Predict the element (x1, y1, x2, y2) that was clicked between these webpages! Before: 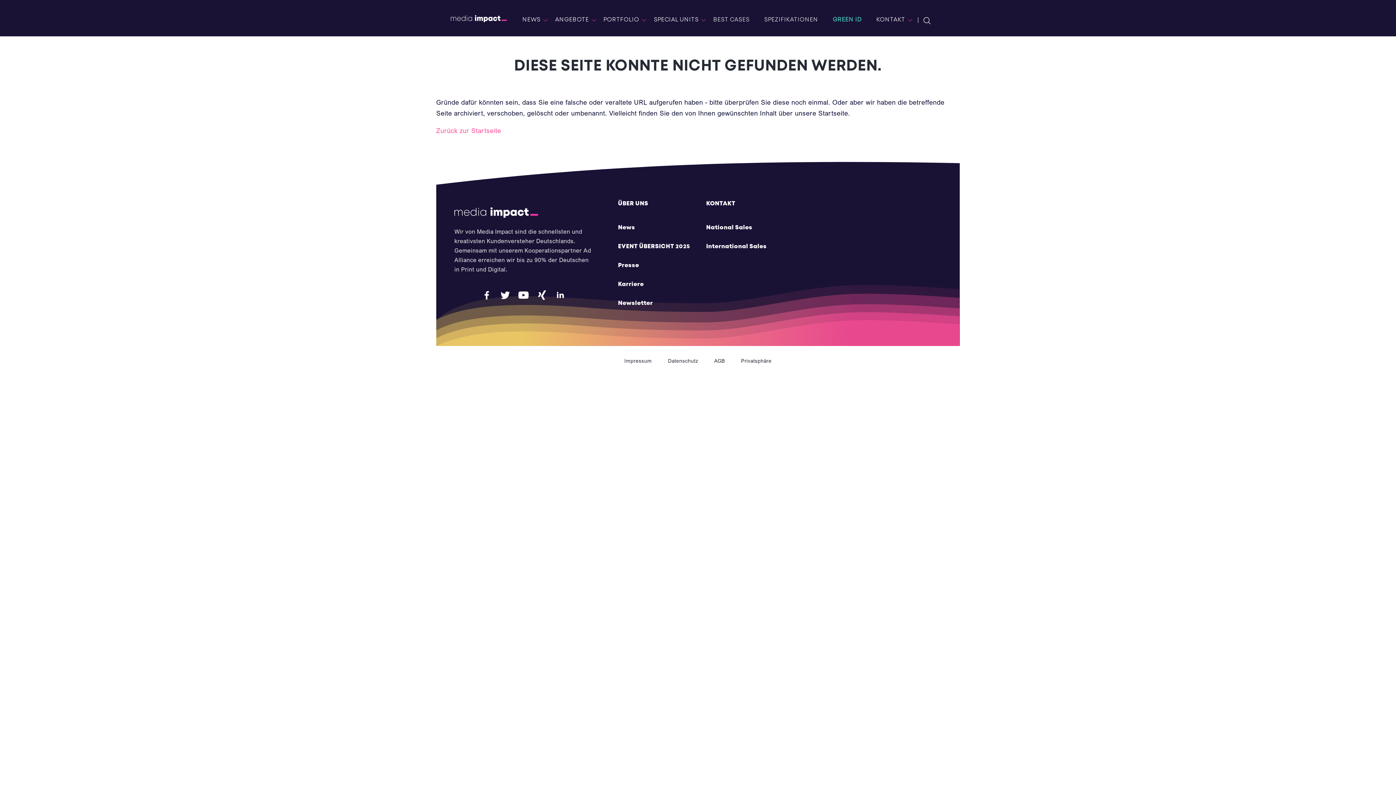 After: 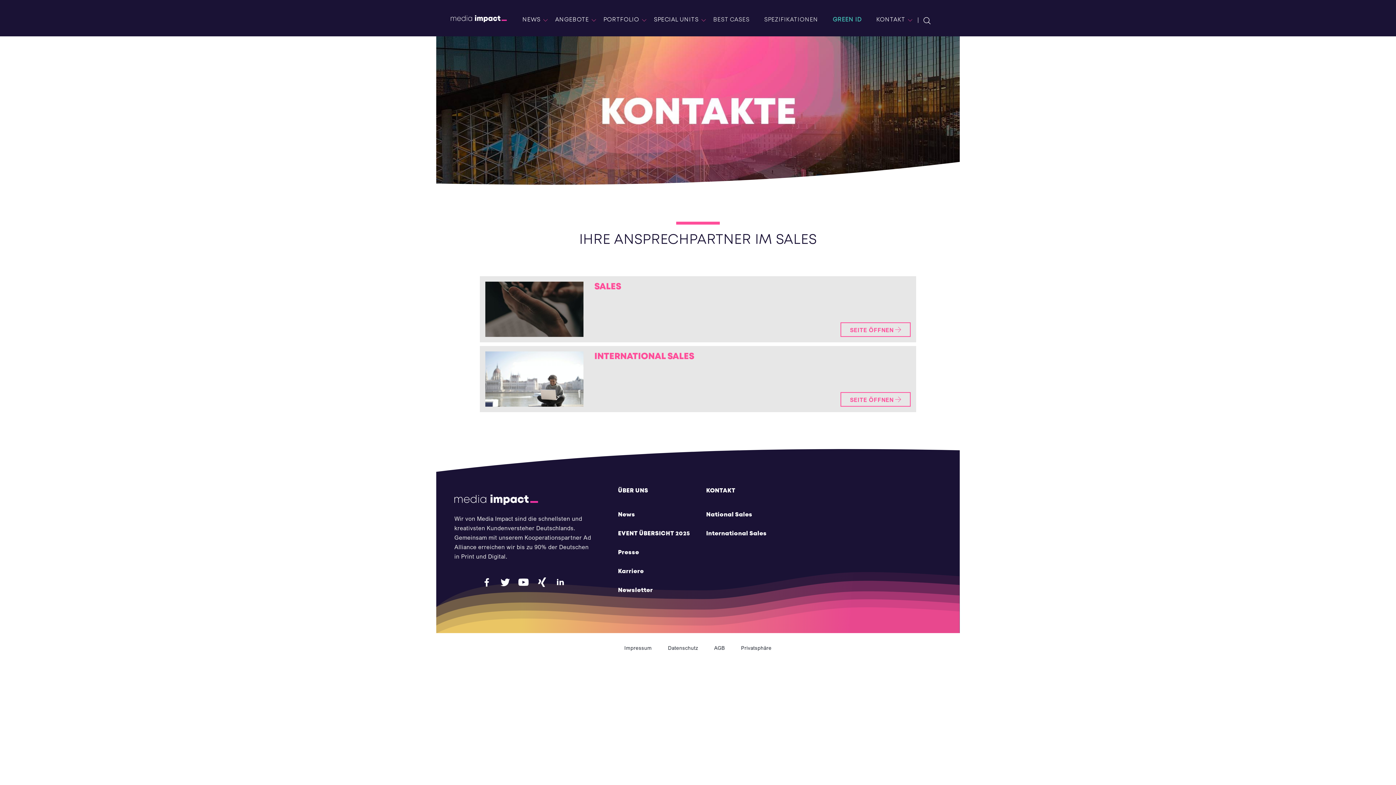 Action: label: KONTAKT bbox: (706, 187, 766, 218)